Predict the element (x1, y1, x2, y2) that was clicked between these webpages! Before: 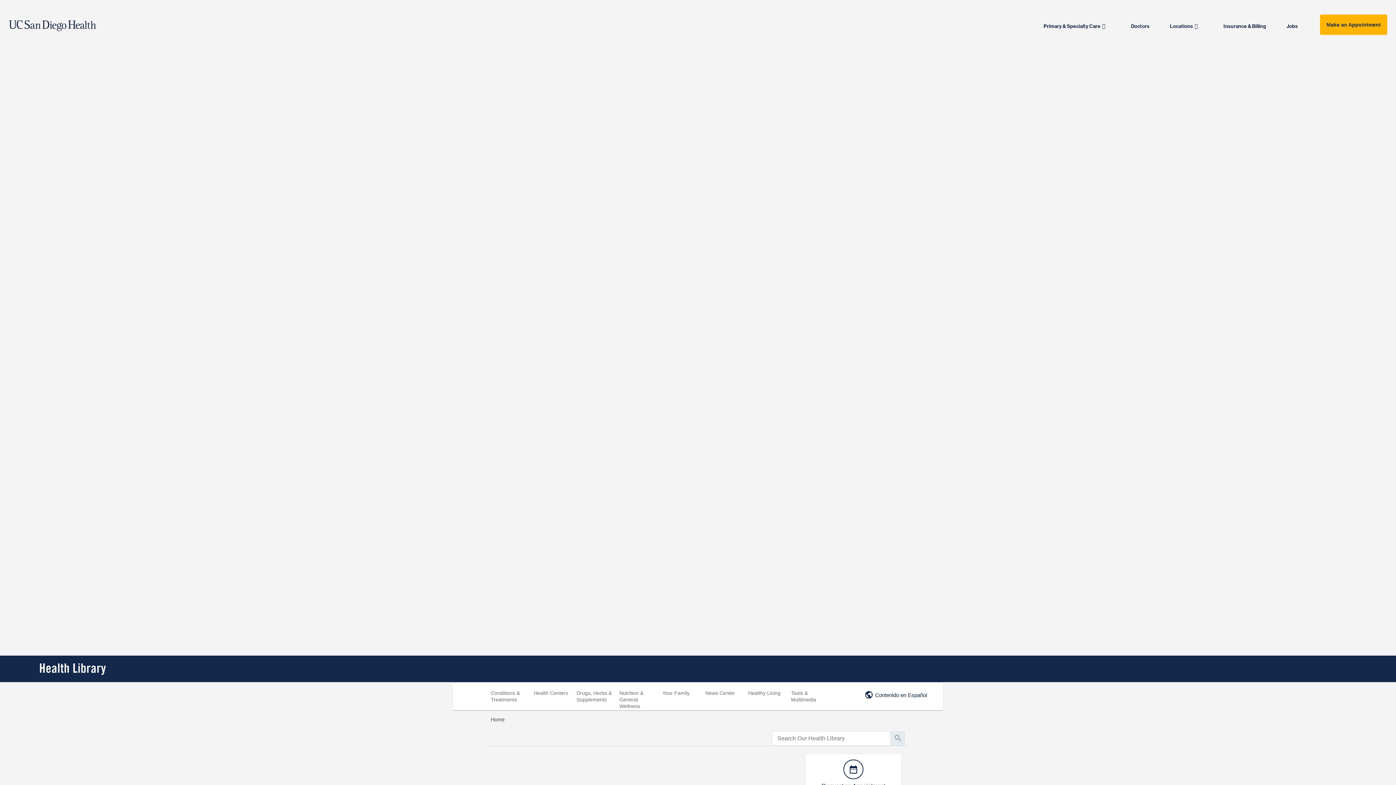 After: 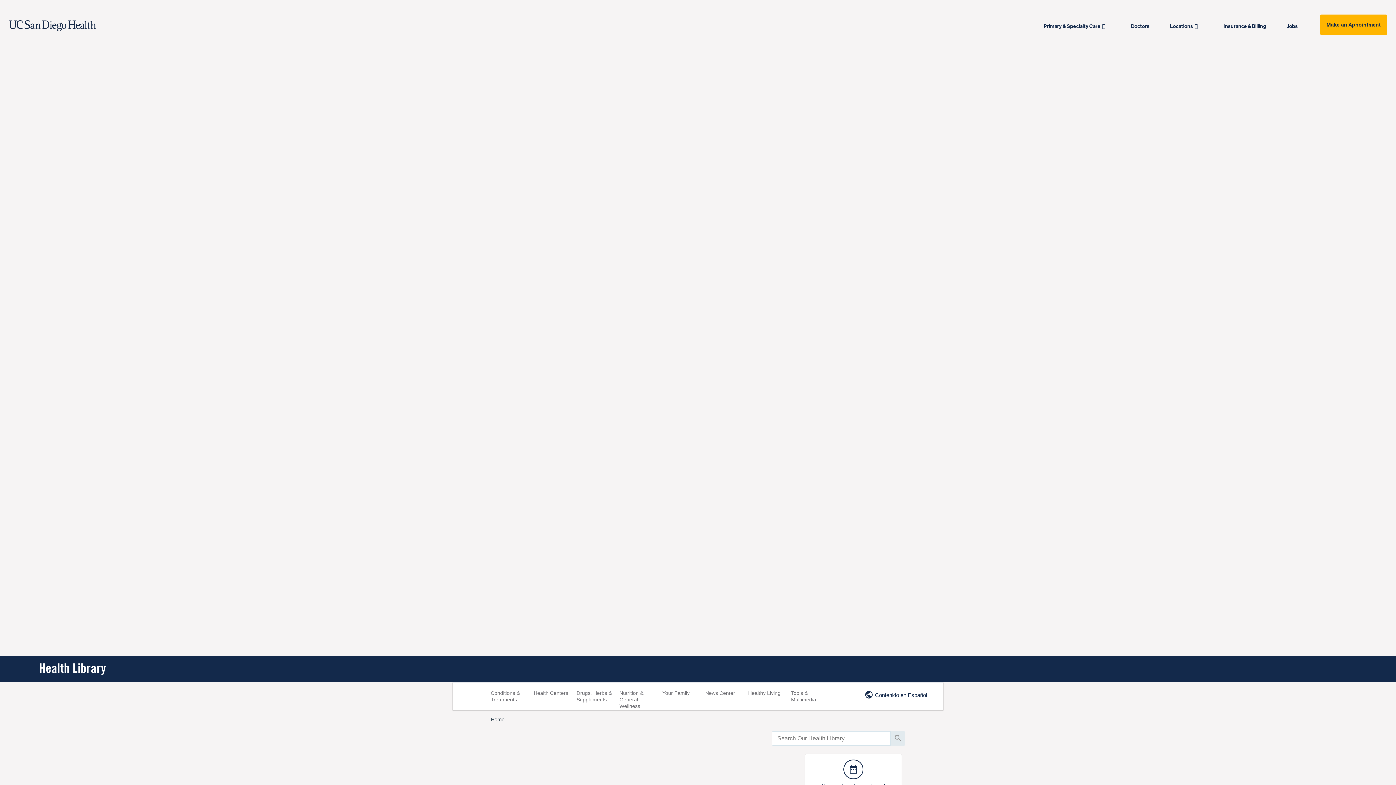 Action: bbox: (1286, 17, 1304, 34) label: Jobs